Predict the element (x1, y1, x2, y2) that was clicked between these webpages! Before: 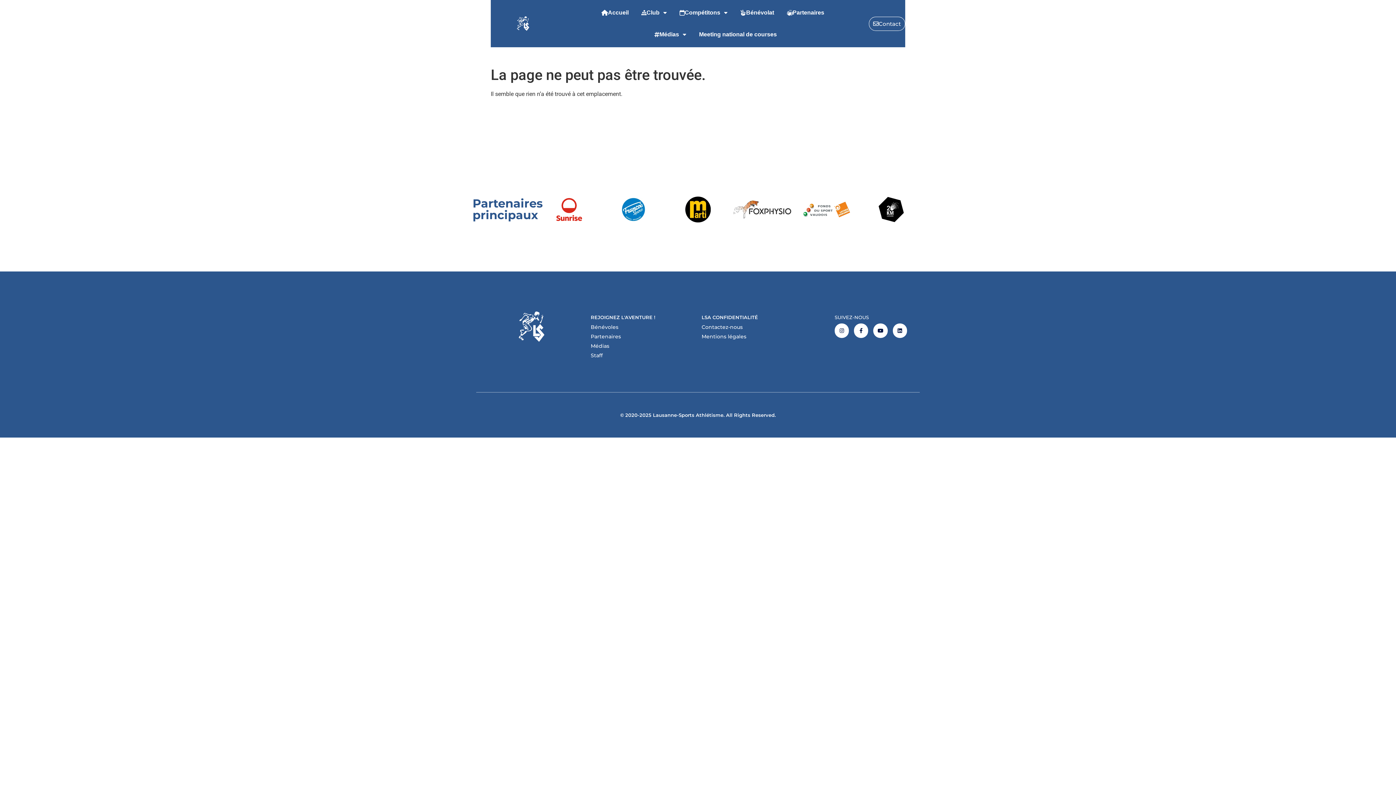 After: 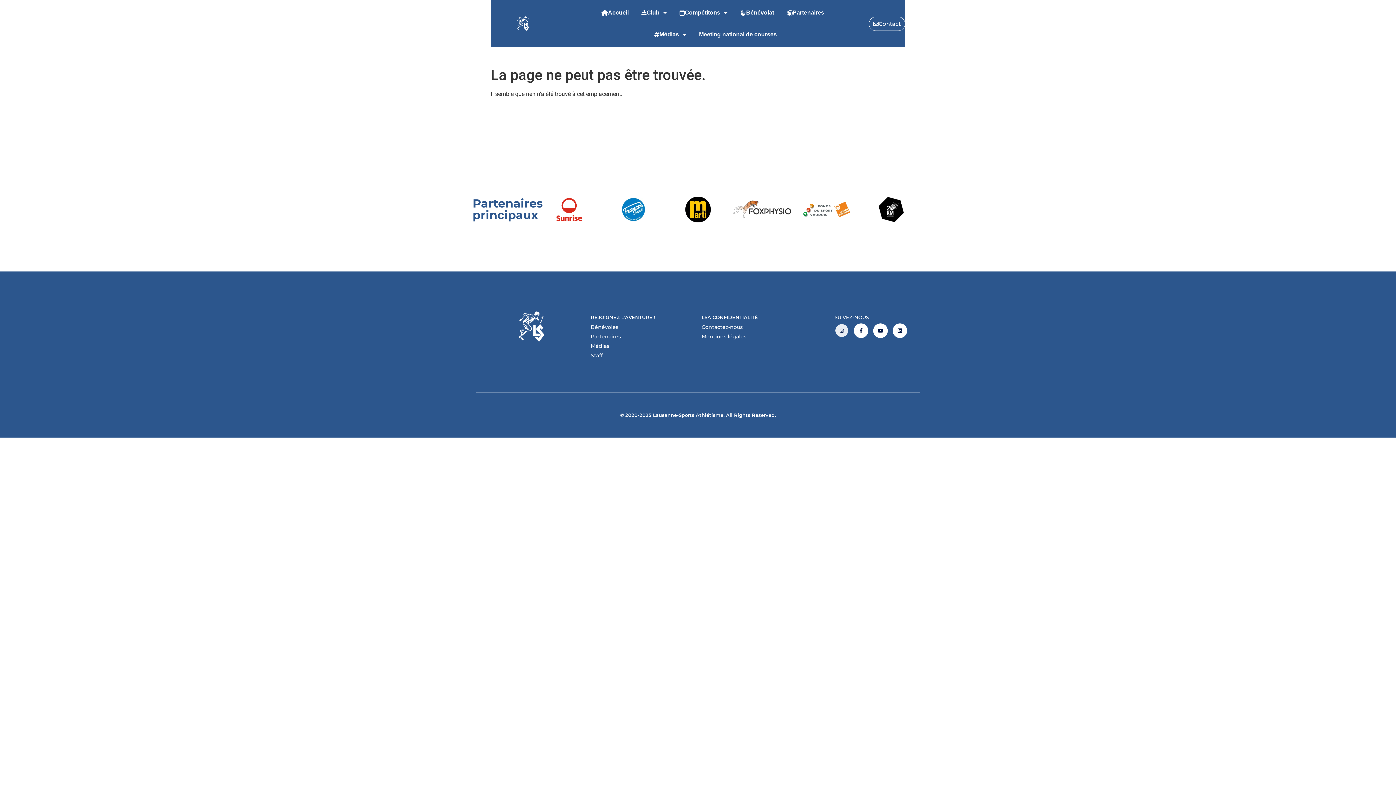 Action: label: Instagram bbox: (834, 323, 849, 338)